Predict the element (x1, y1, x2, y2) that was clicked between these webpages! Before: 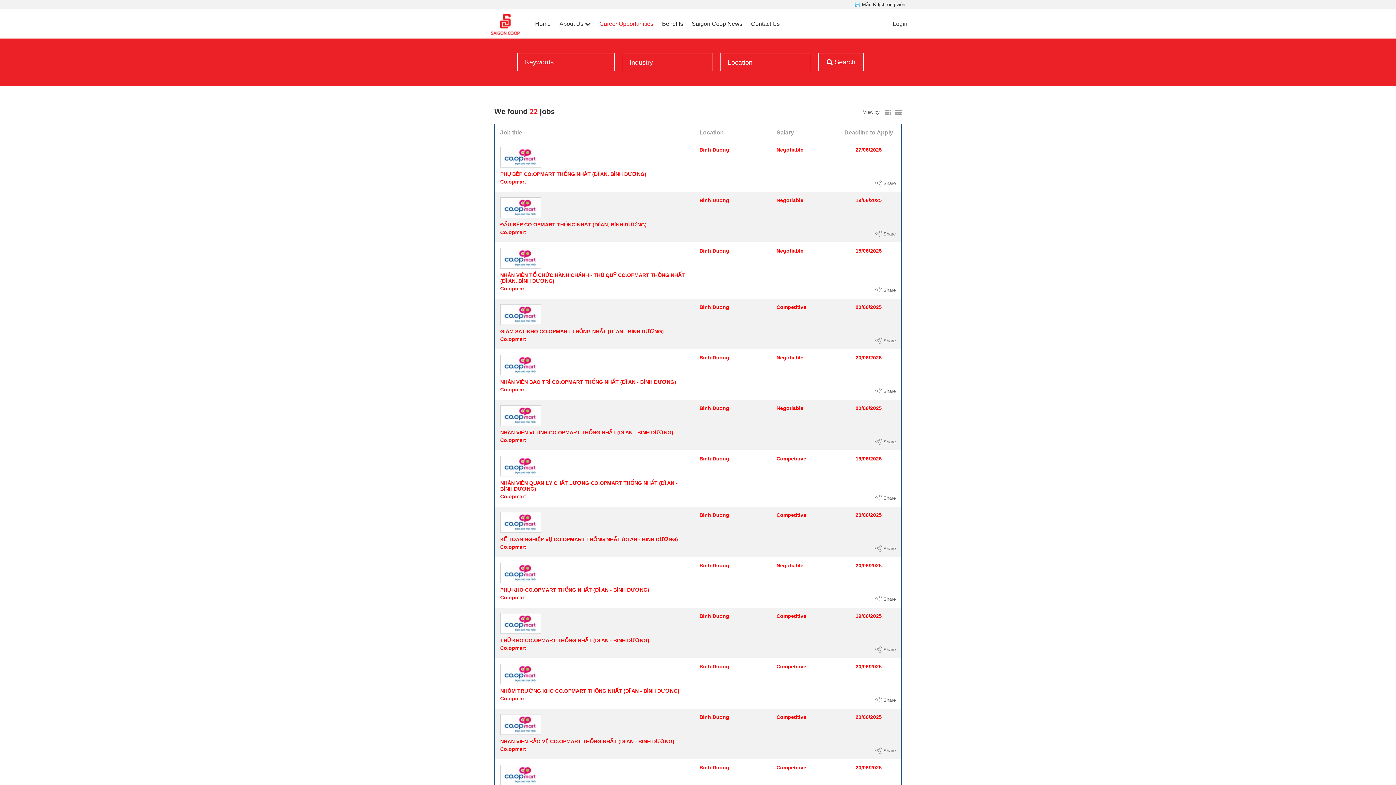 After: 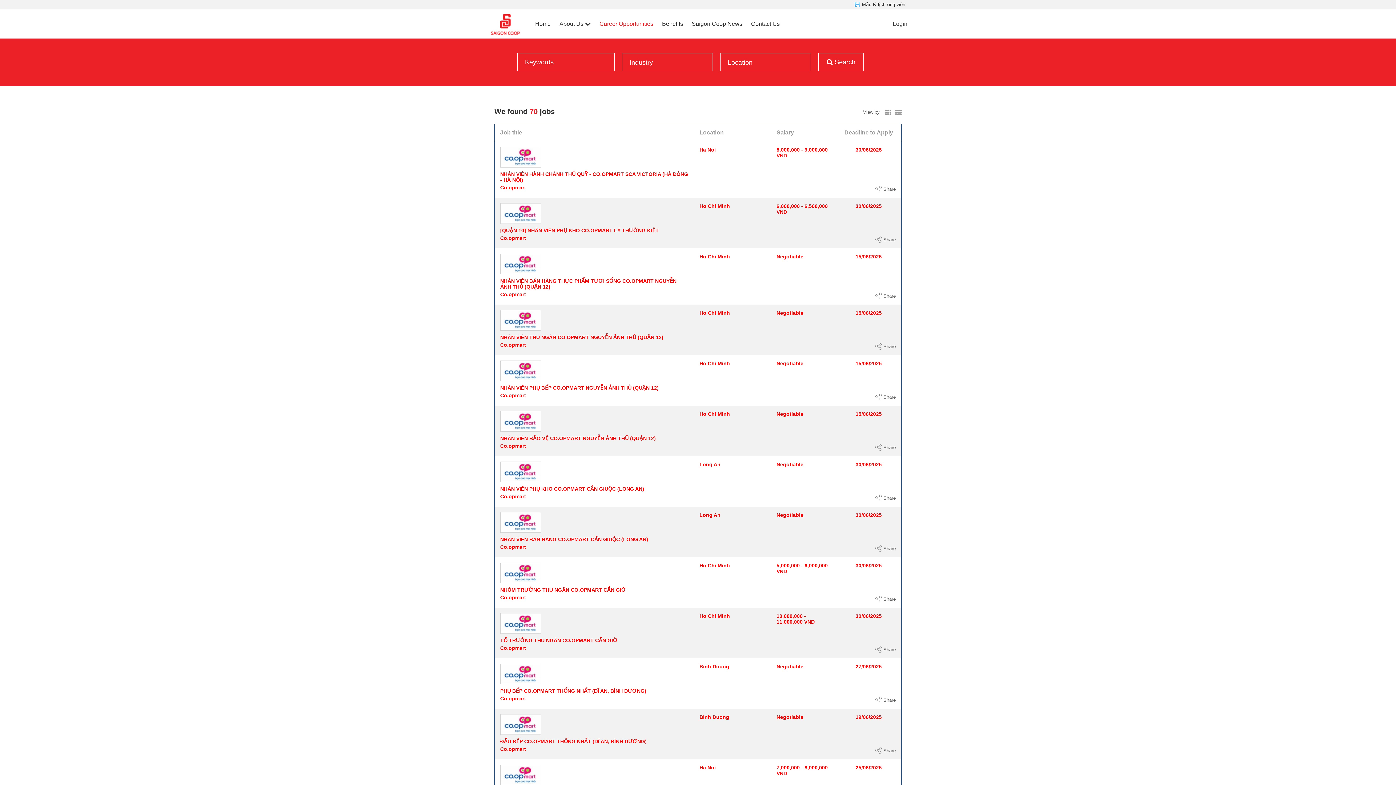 Action: label: Co.opmart bbox: (500, 746, 526, 752)